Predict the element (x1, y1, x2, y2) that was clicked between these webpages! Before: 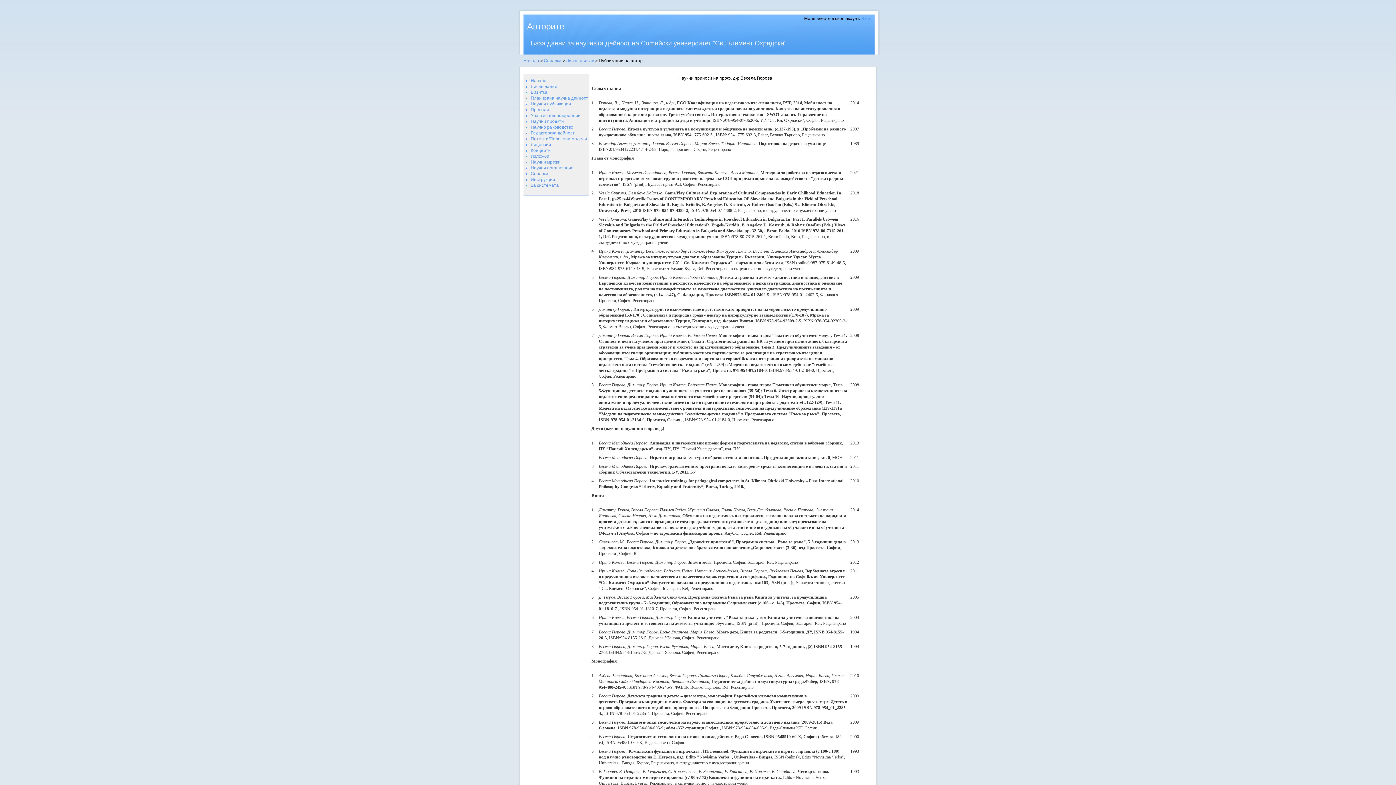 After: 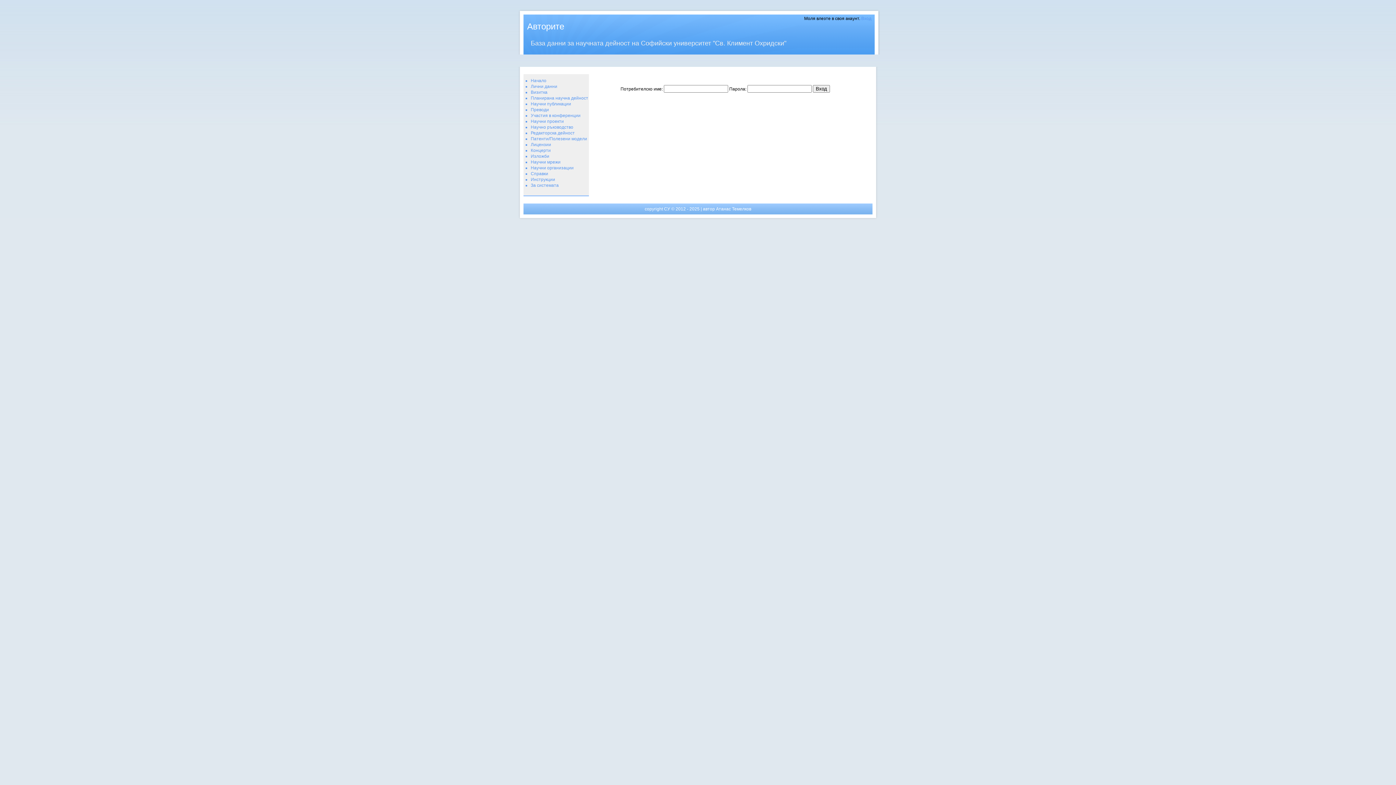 Action: label: Изложби bbox: (530, 153, 549, 158)